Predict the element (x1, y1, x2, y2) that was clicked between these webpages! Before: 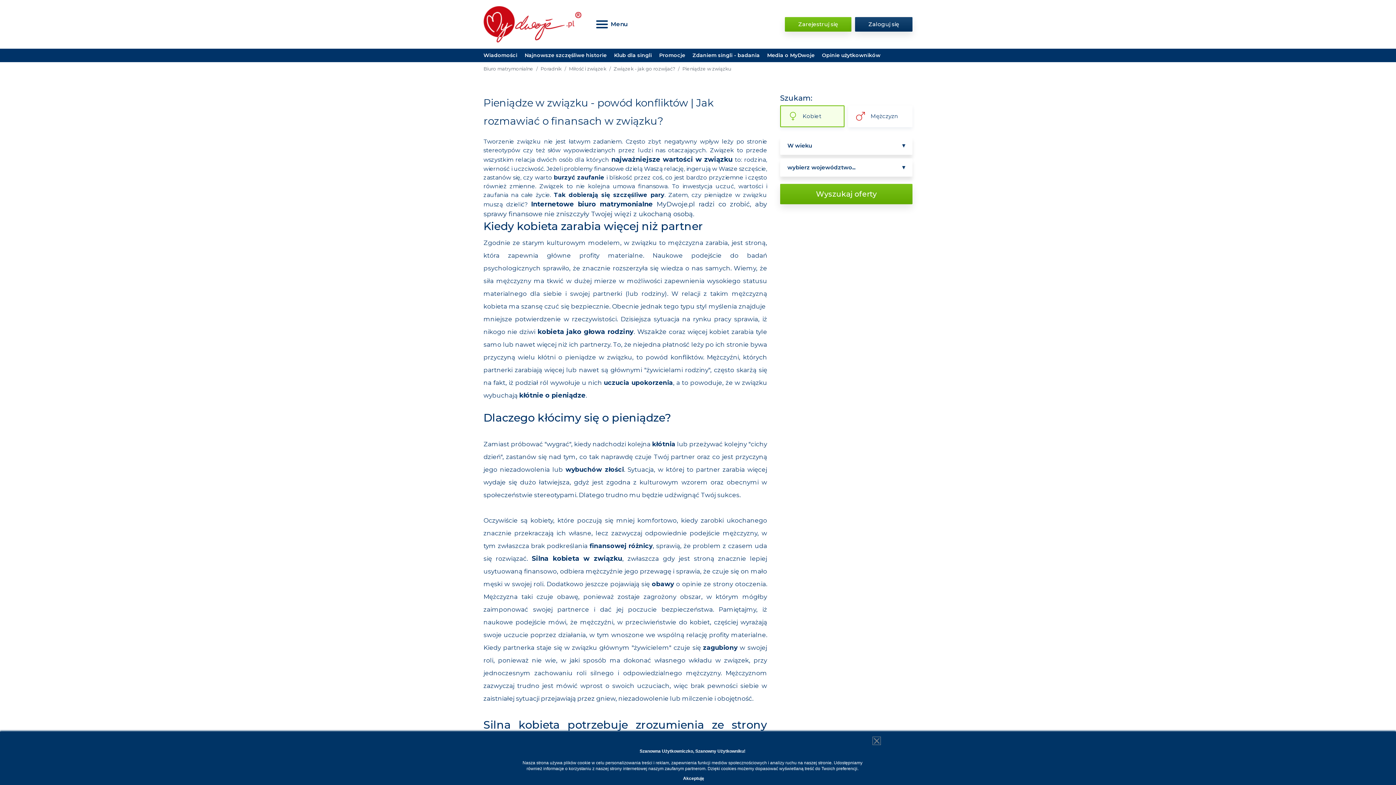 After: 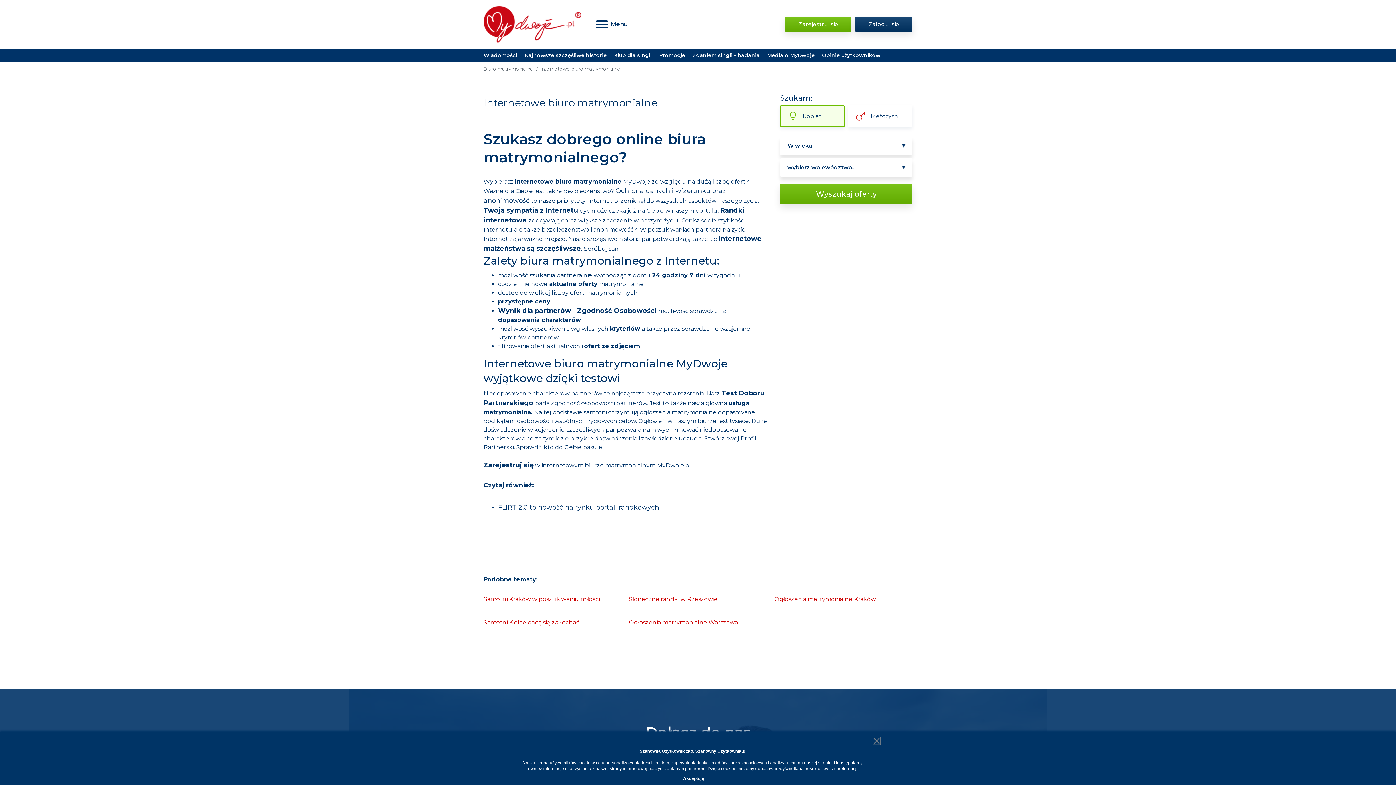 Action: bbox: (531, 200, 653, 208) label: Internetowe biuro matrymonialne